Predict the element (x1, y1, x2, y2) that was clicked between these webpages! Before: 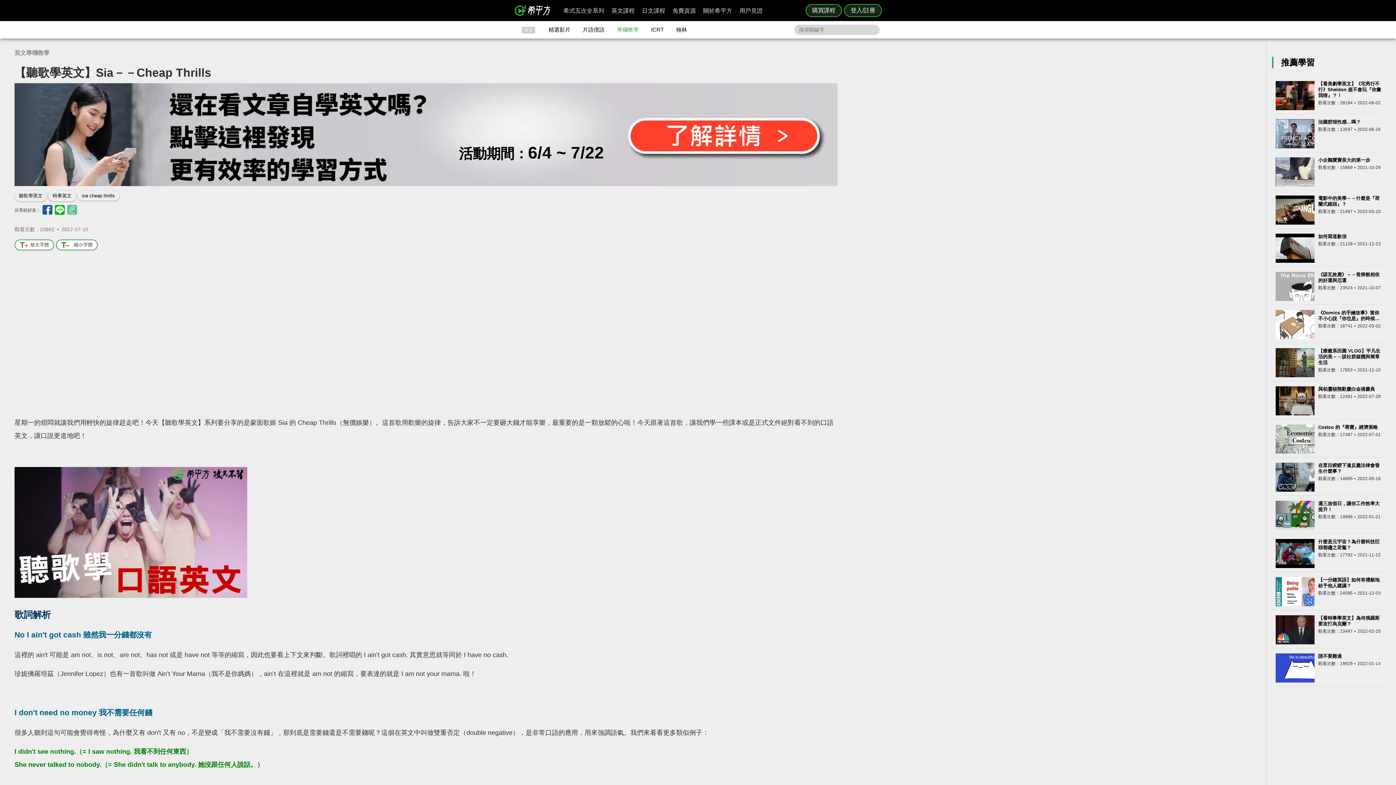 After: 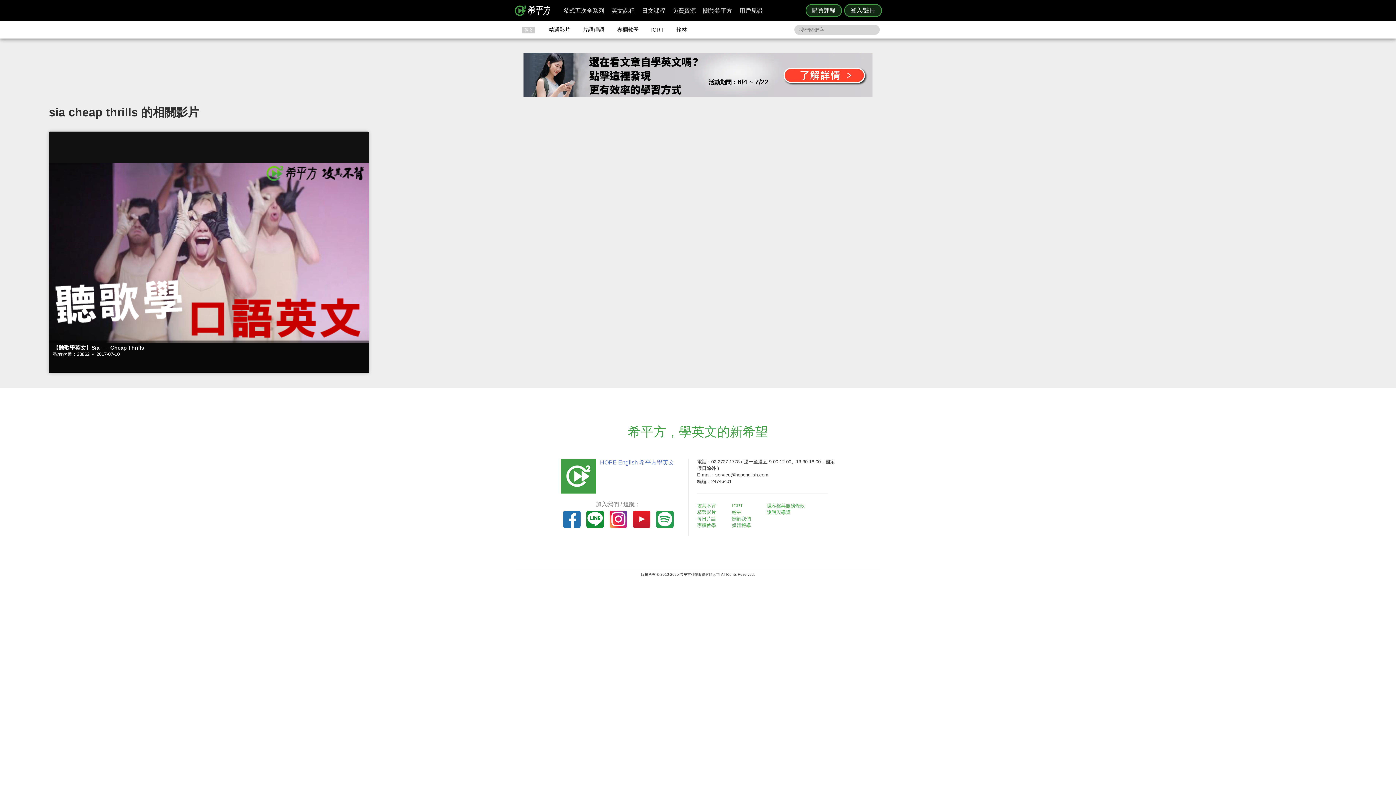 Action: label: sia cheap thrills bbox: (77, 190, 119, 200)